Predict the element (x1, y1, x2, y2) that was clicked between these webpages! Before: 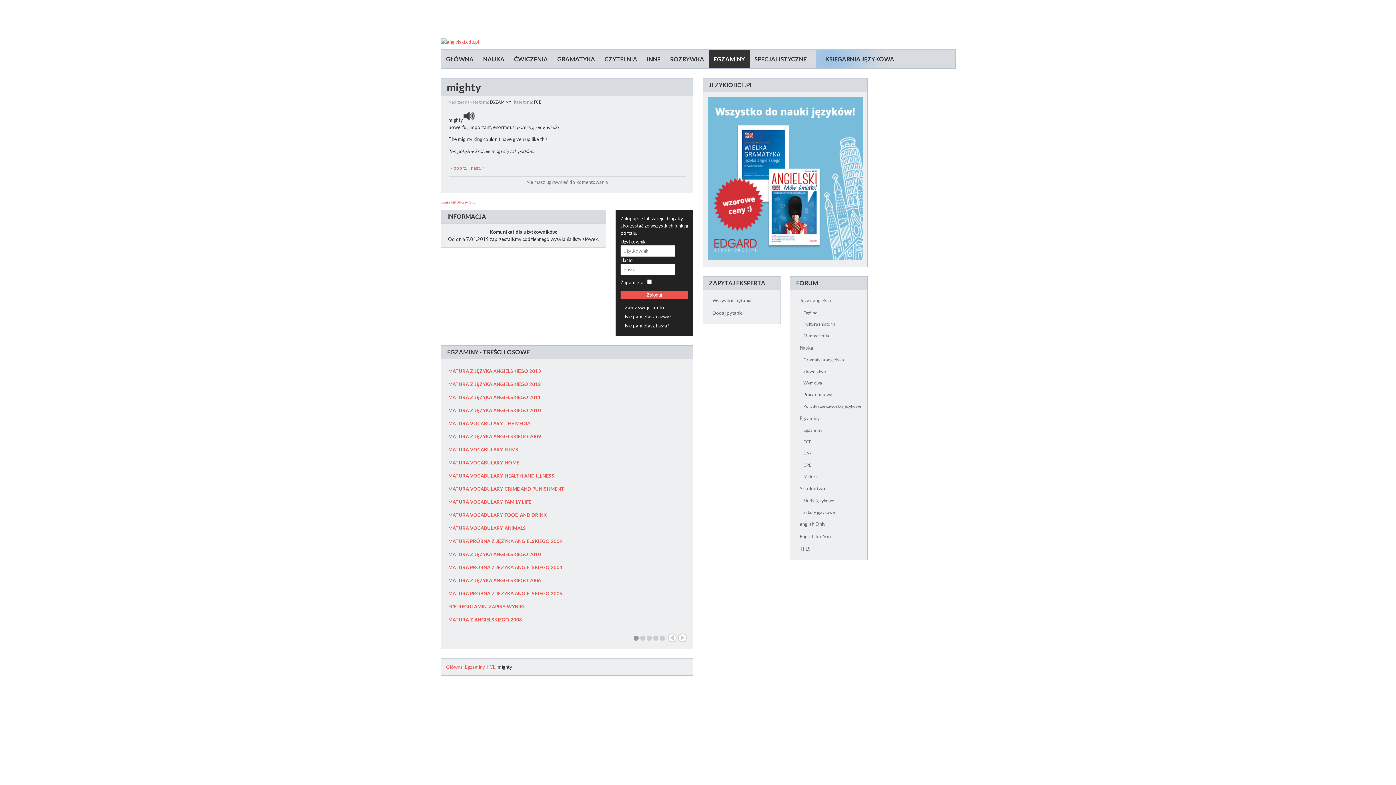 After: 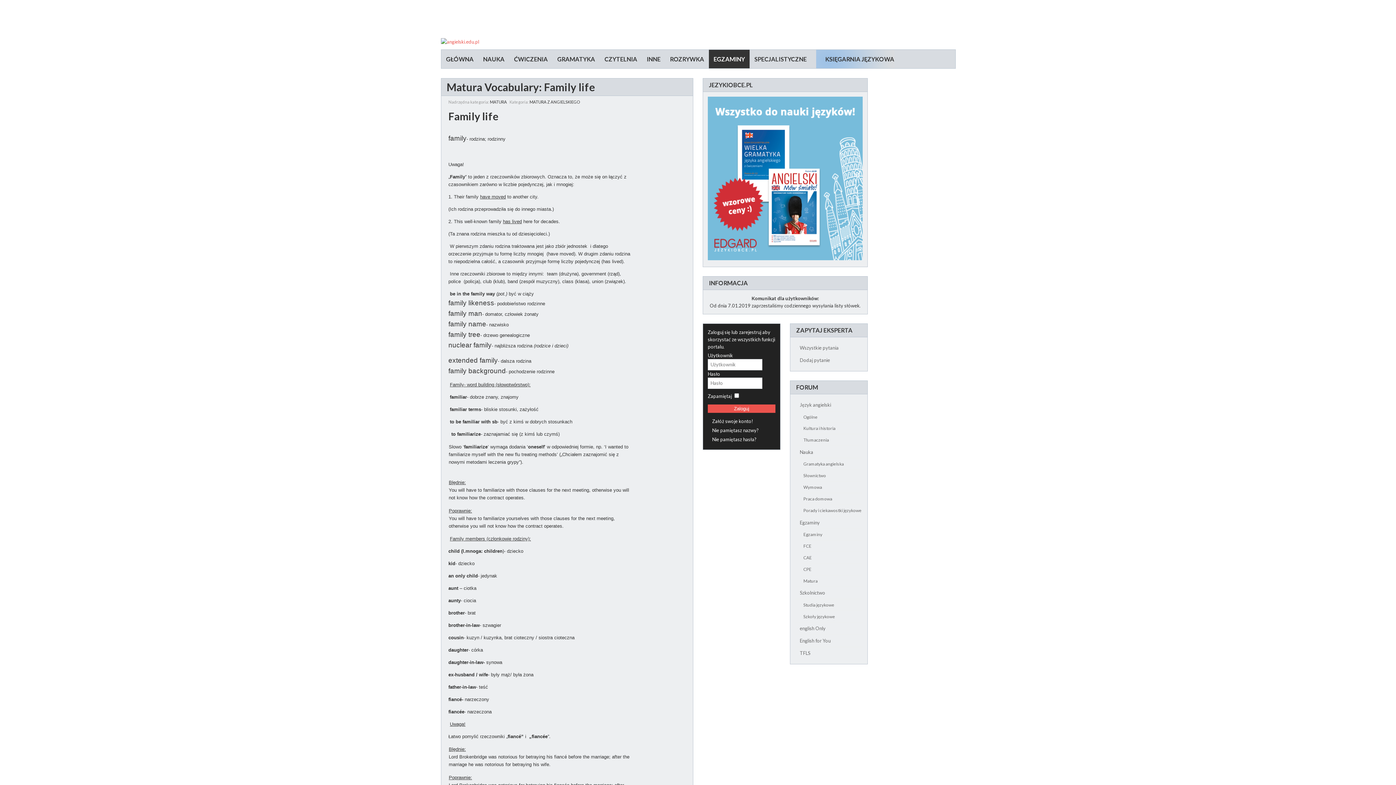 Action: bbox: (448, 499, 531, 504) label: MATURA VOCABULARY: FAMILY LIFE